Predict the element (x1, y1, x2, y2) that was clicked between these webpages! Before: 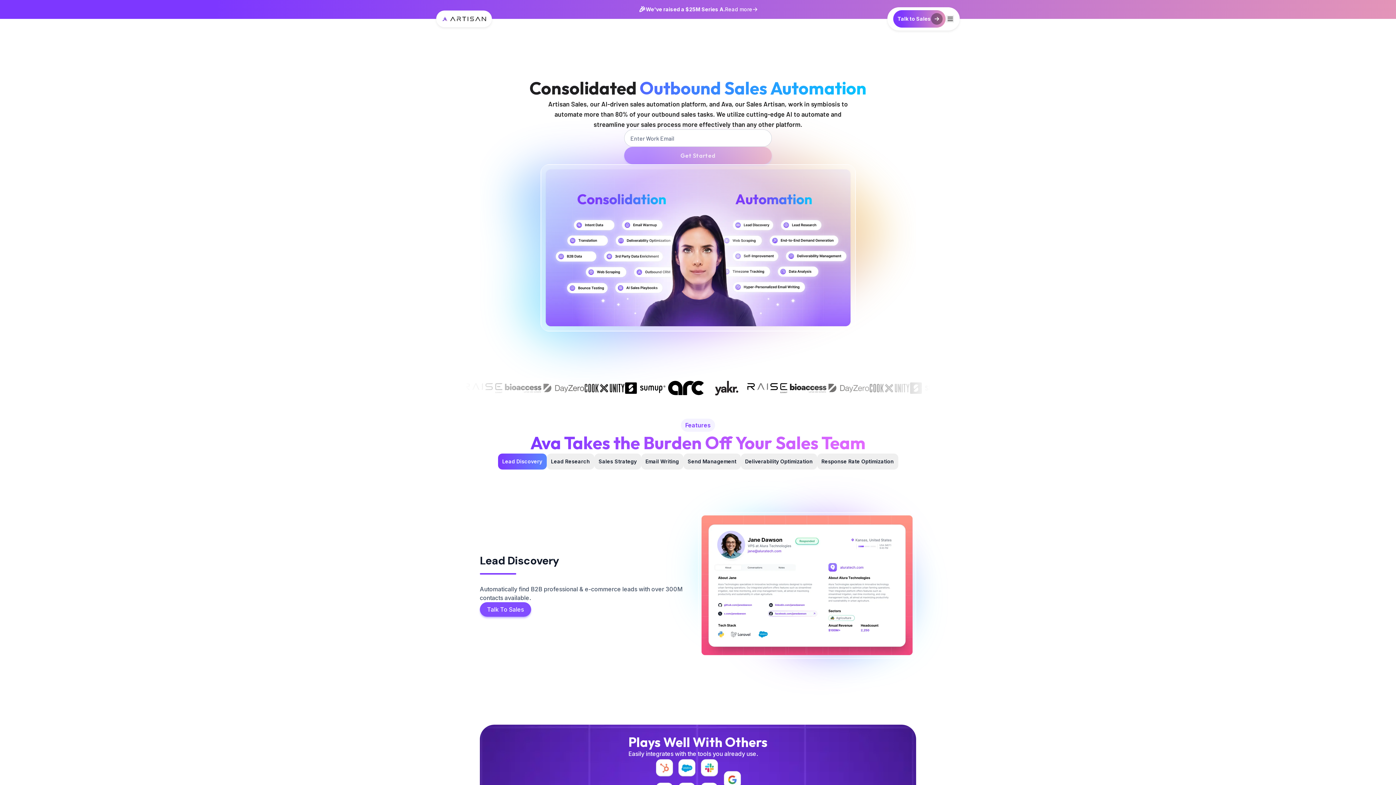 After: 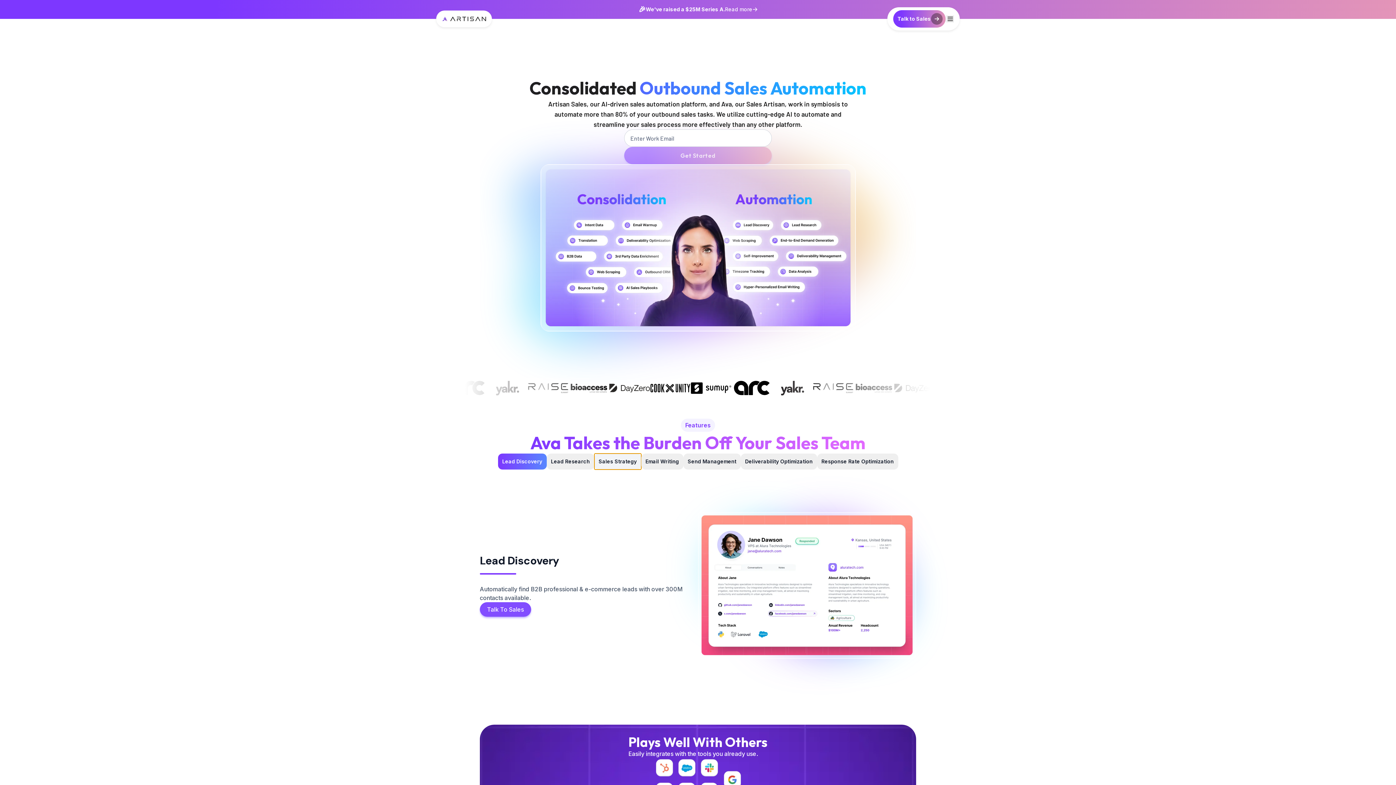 Action: bbox: (594, 453, 641, 469) label: Sales Strategy